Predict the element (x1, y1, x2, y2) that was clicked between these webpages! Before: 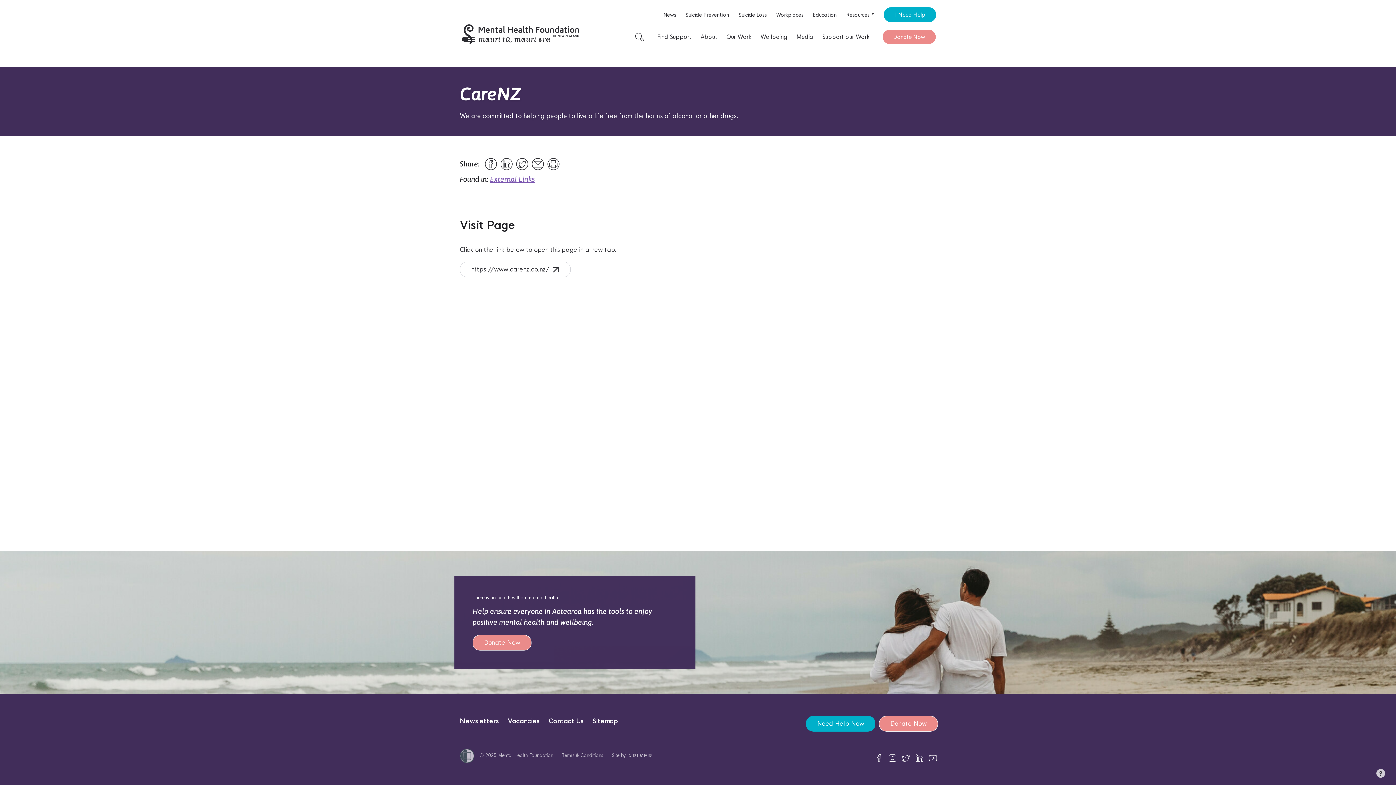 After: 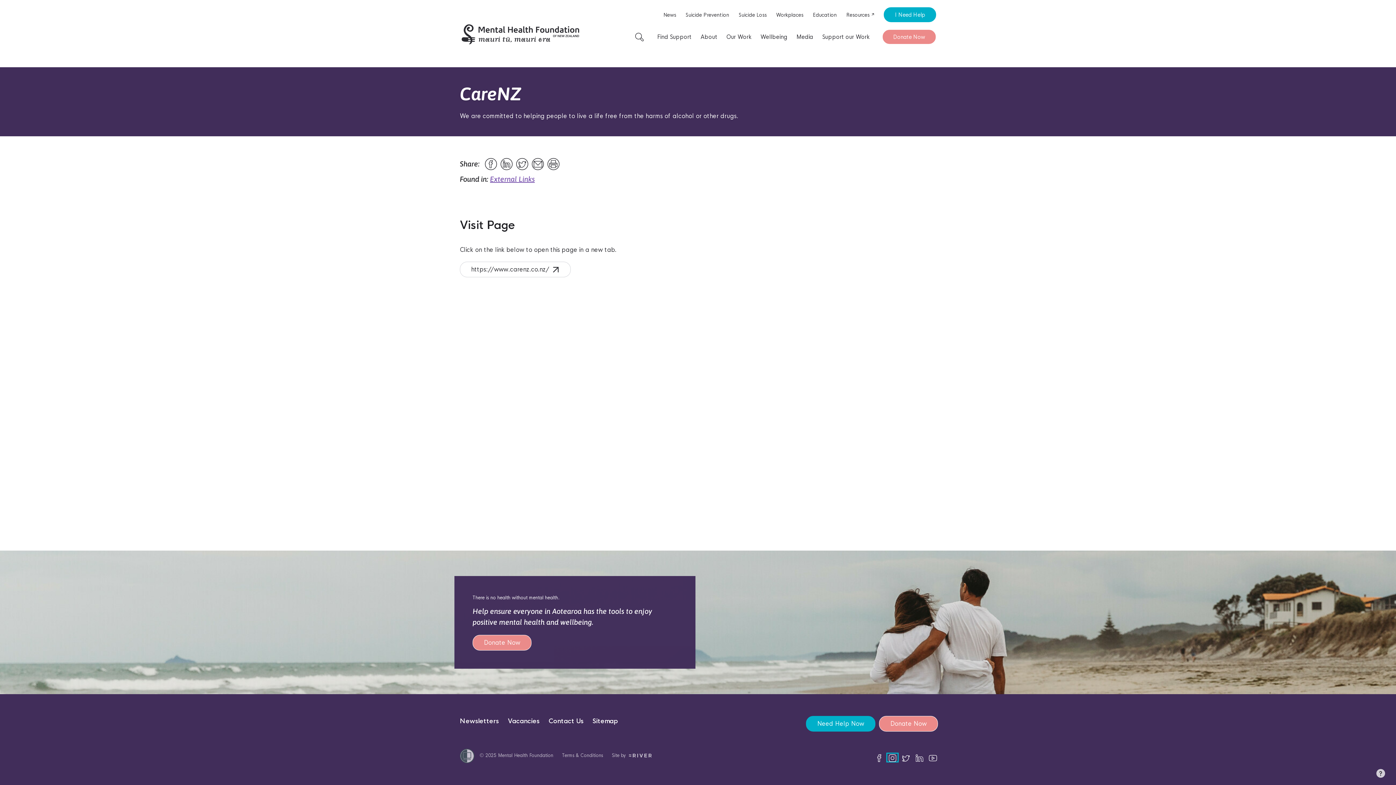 Action: bbox: (887, 754, 897, 761)